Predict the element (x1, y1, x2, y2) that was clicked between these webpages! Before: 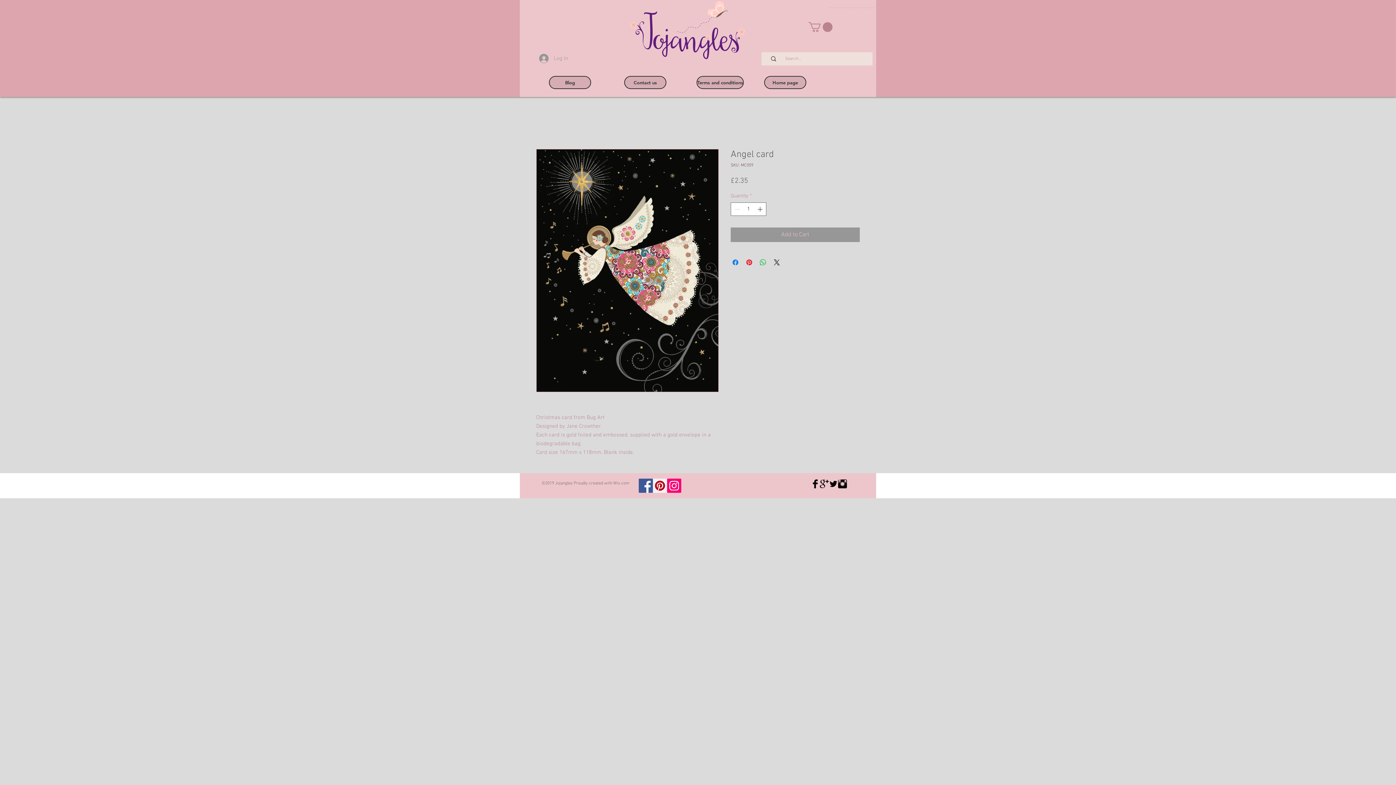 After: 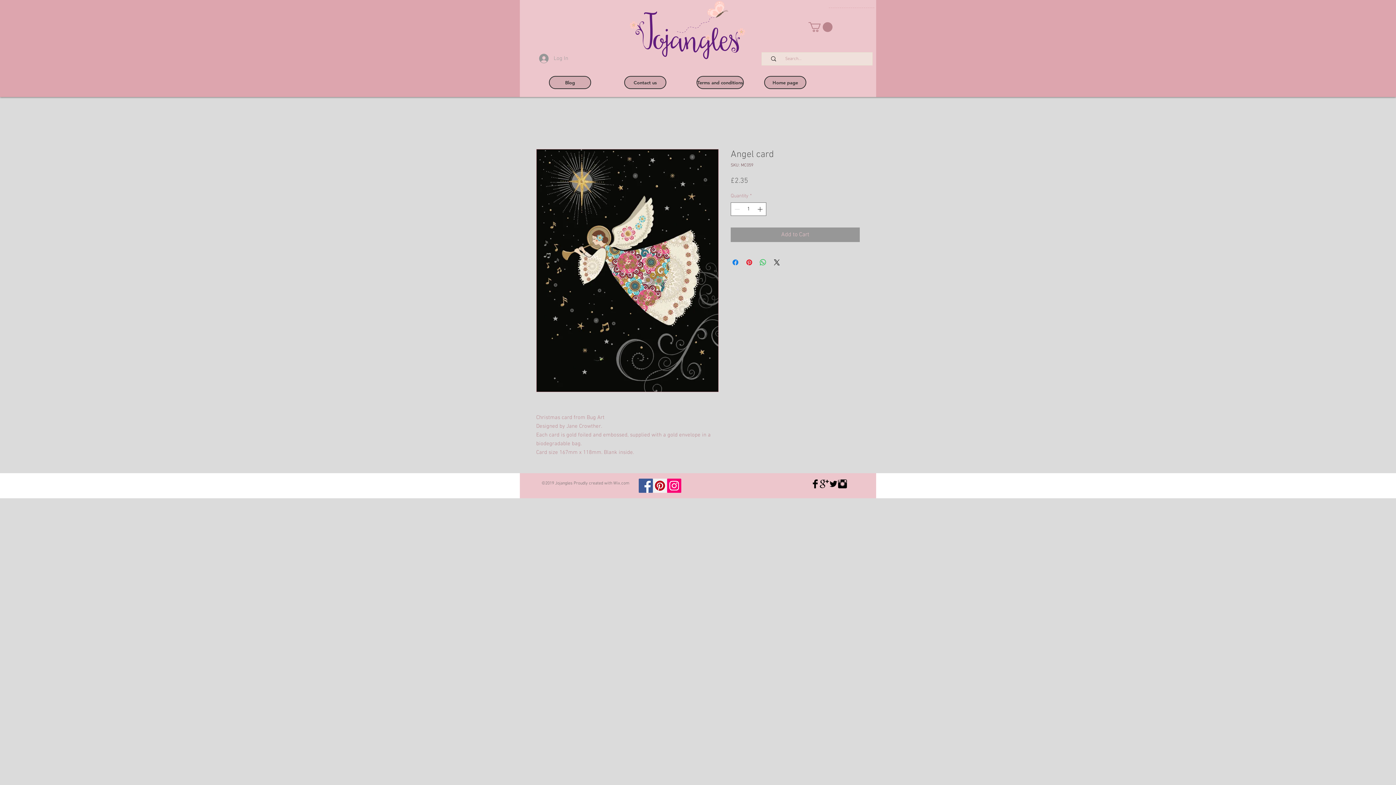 Action: label: Pinterest bbox: (653, 478, 667, 492)